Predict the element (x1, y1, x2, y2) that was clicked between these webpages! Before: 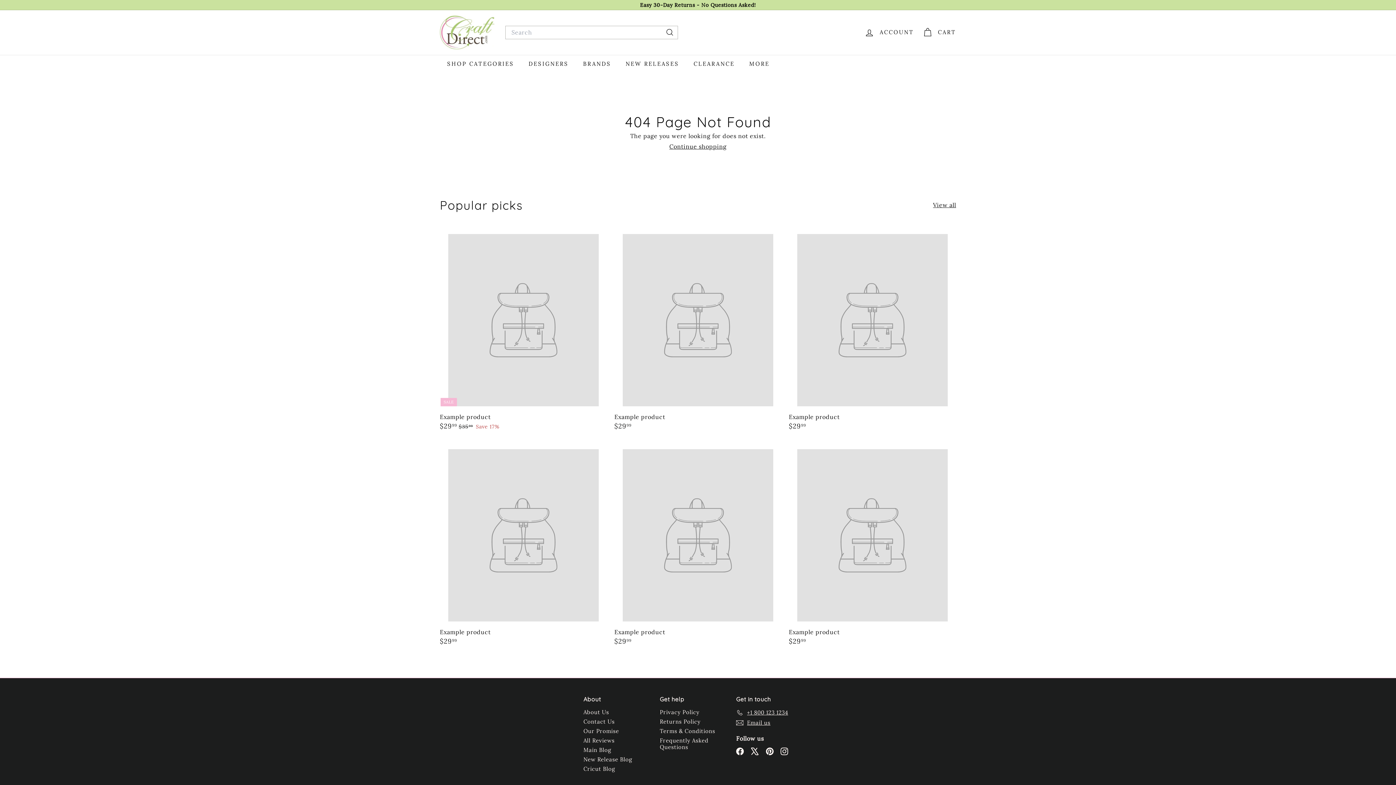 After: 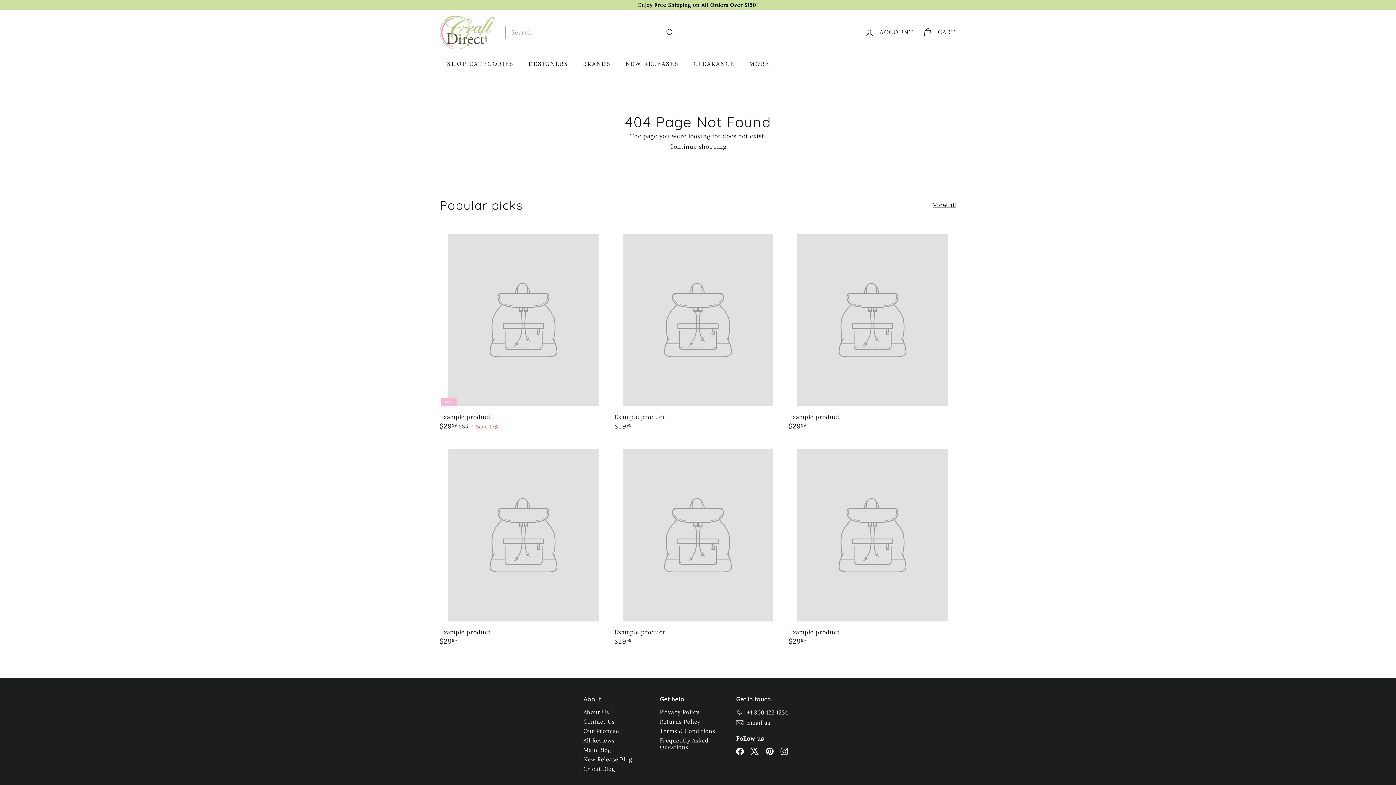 Action: bbox: (440, 225, 607, 437) label: SALE
Example product
$2999
$29.99
$3599
$35.99
Save 17%